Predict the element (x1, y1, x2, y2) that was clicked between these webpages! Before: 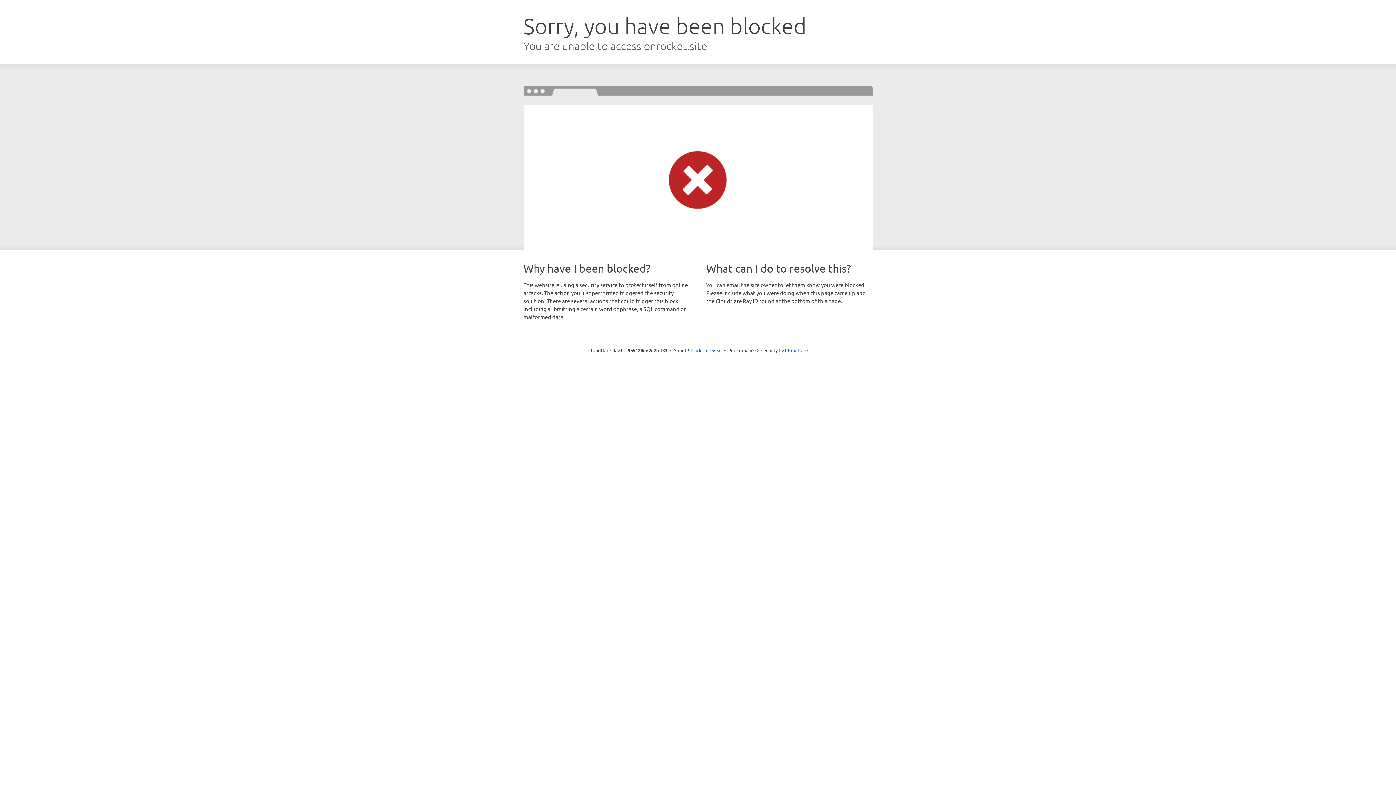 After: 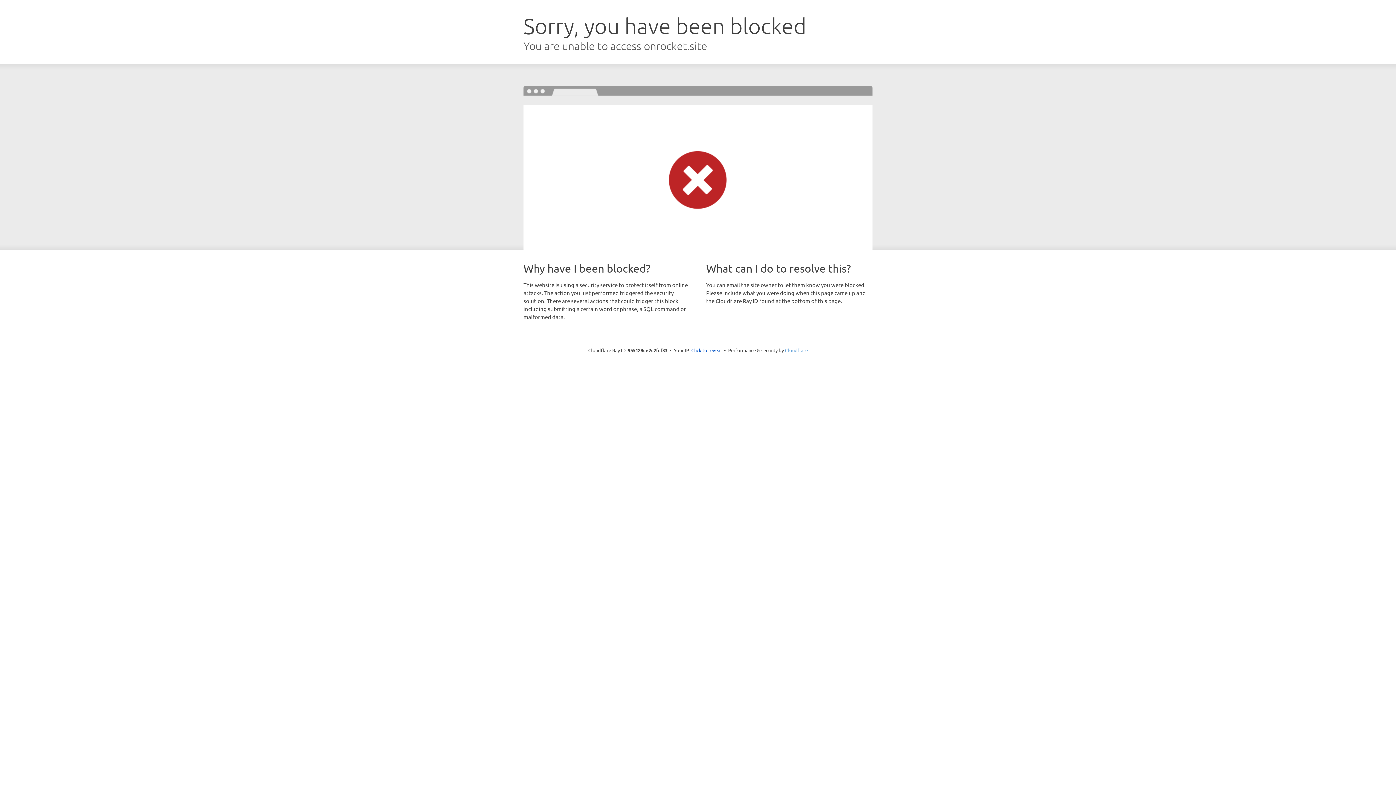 Action: label: Cloudflare bbox: (785, 347, 808, 353)